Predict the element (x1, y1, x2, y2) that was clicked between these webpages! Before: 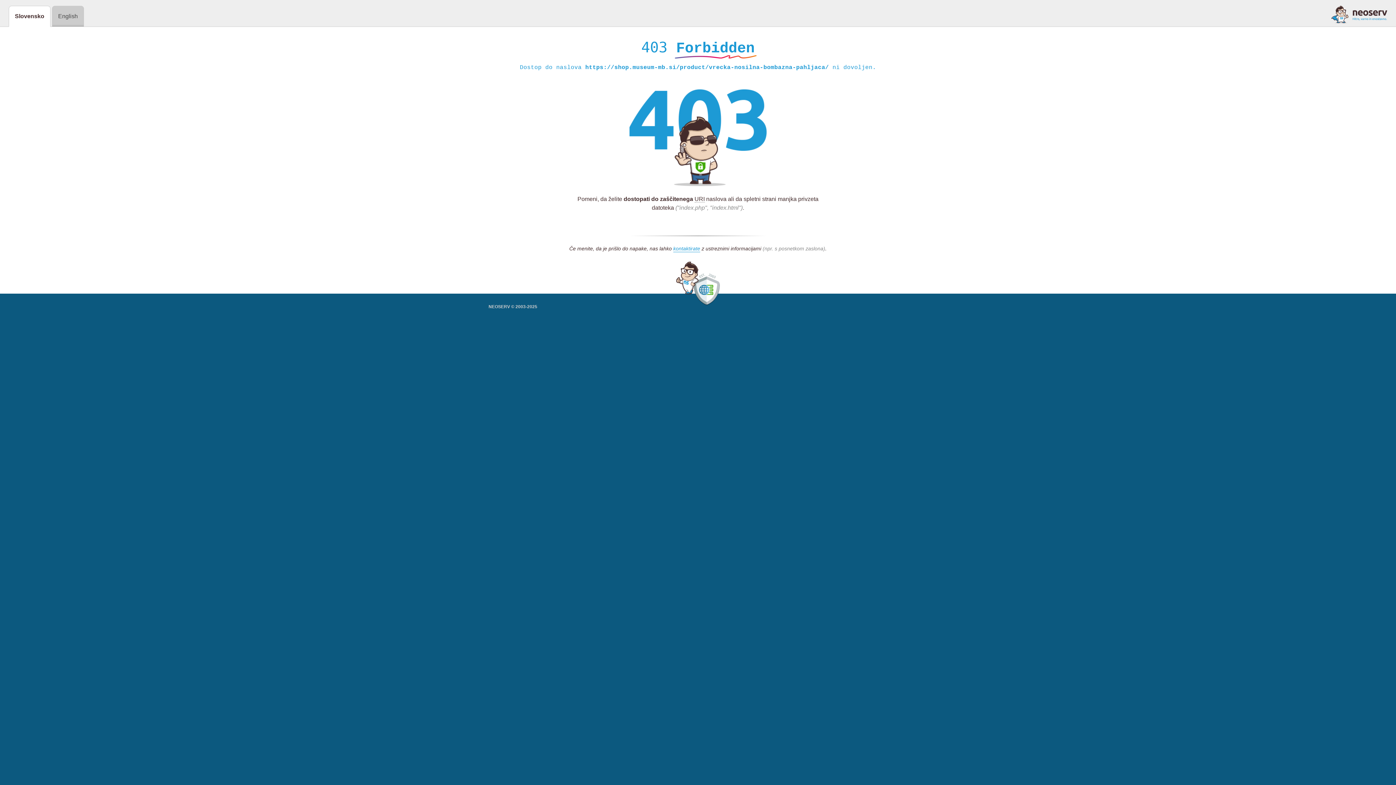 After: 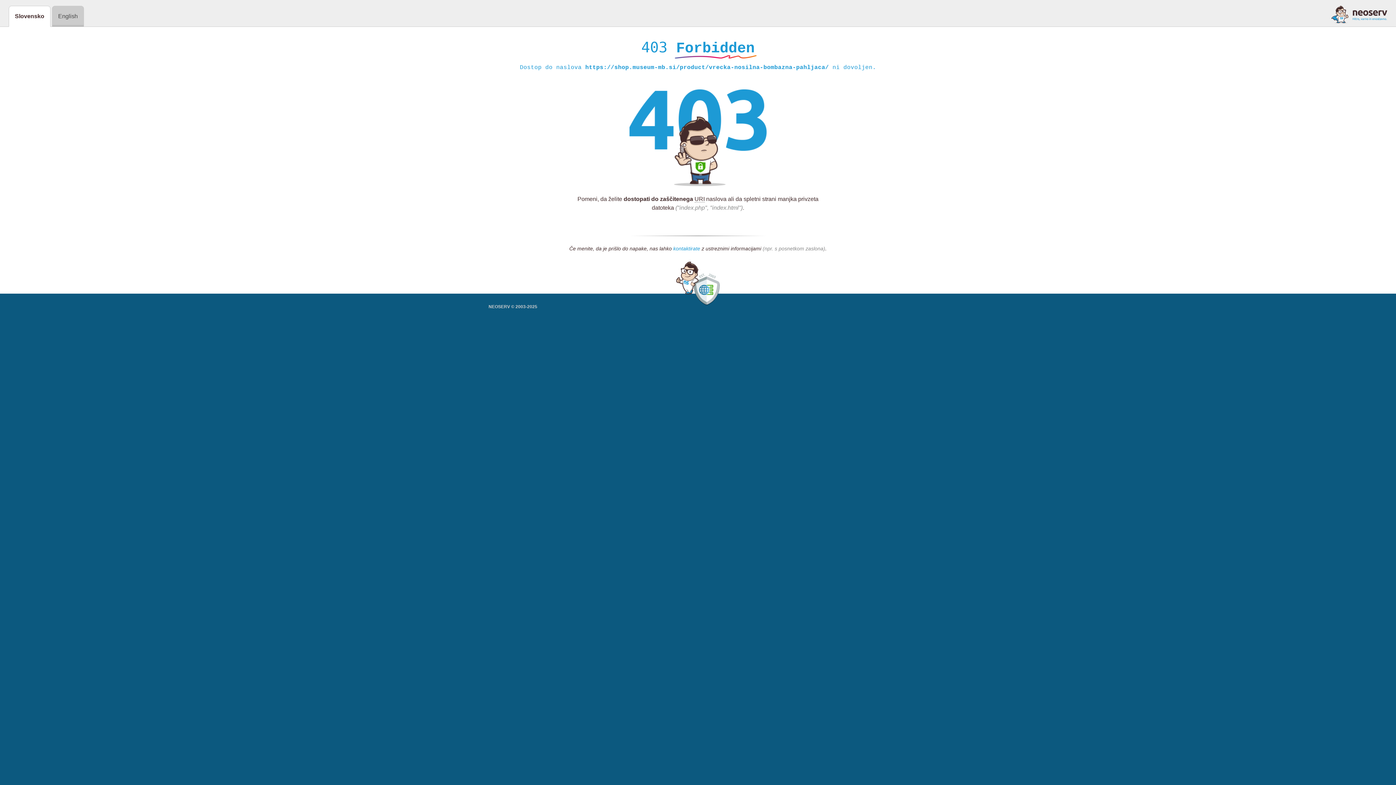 Action: bbox: (673, 245, 700, 252) label: kontaktirate